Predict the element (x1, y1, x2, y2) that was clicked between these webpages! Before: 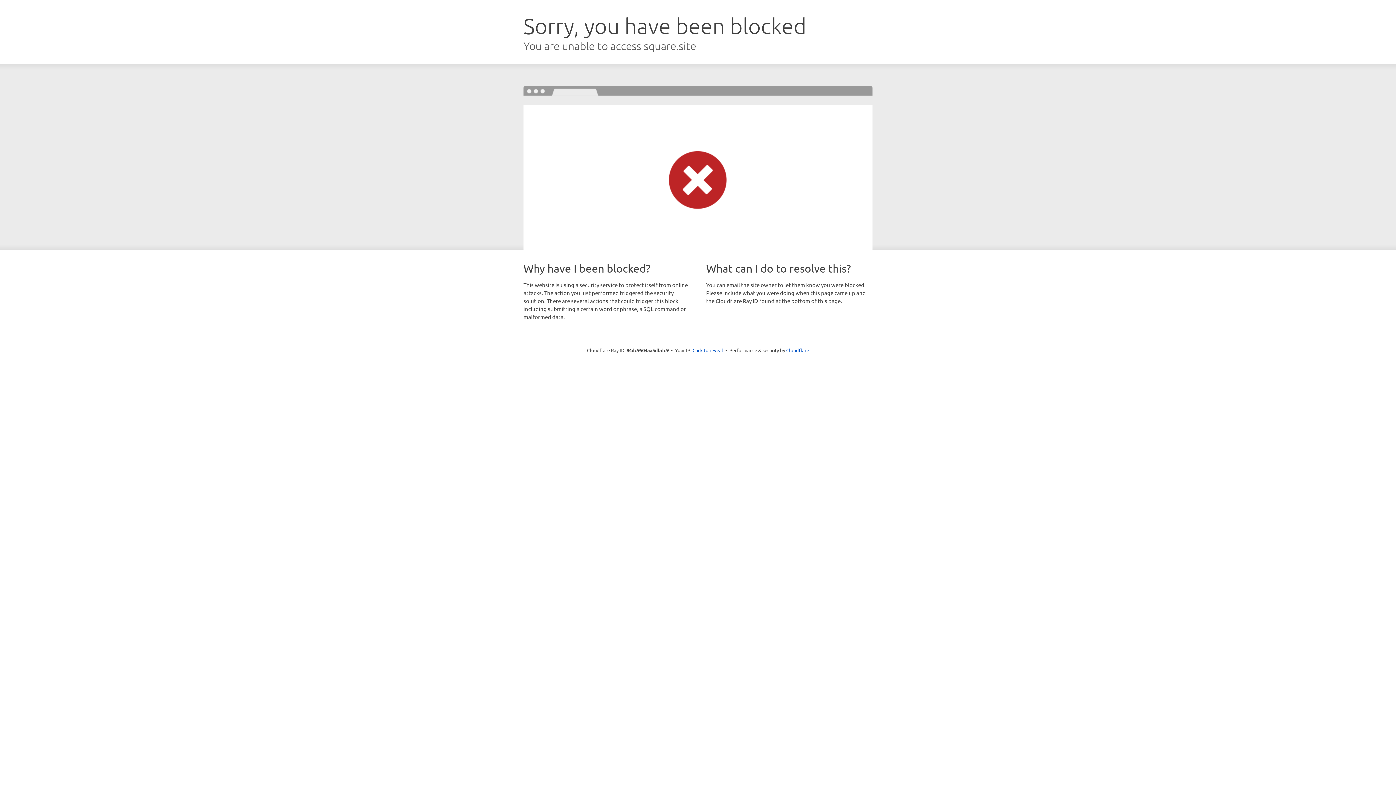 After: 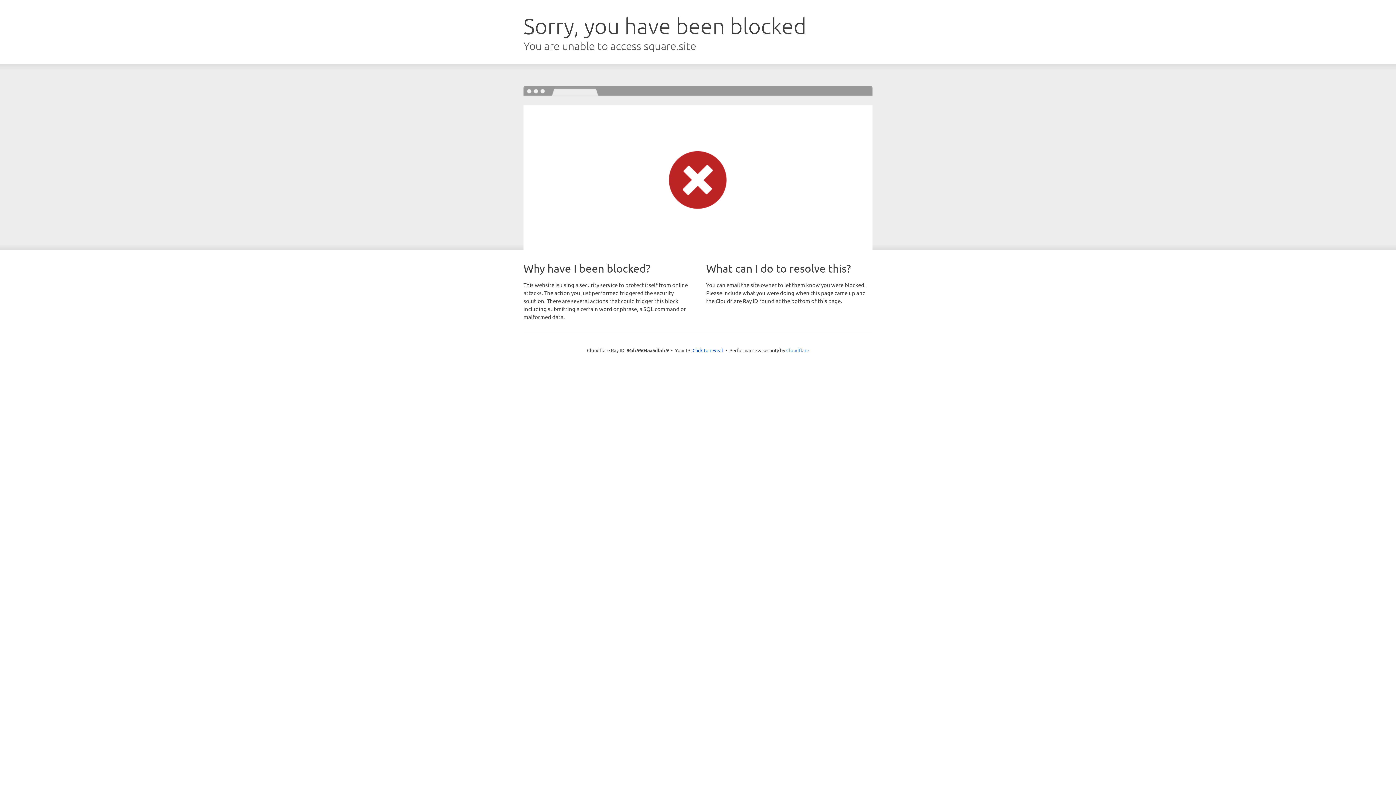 Action: label: Cloudflare bbox: (786, 347, 809, 353)